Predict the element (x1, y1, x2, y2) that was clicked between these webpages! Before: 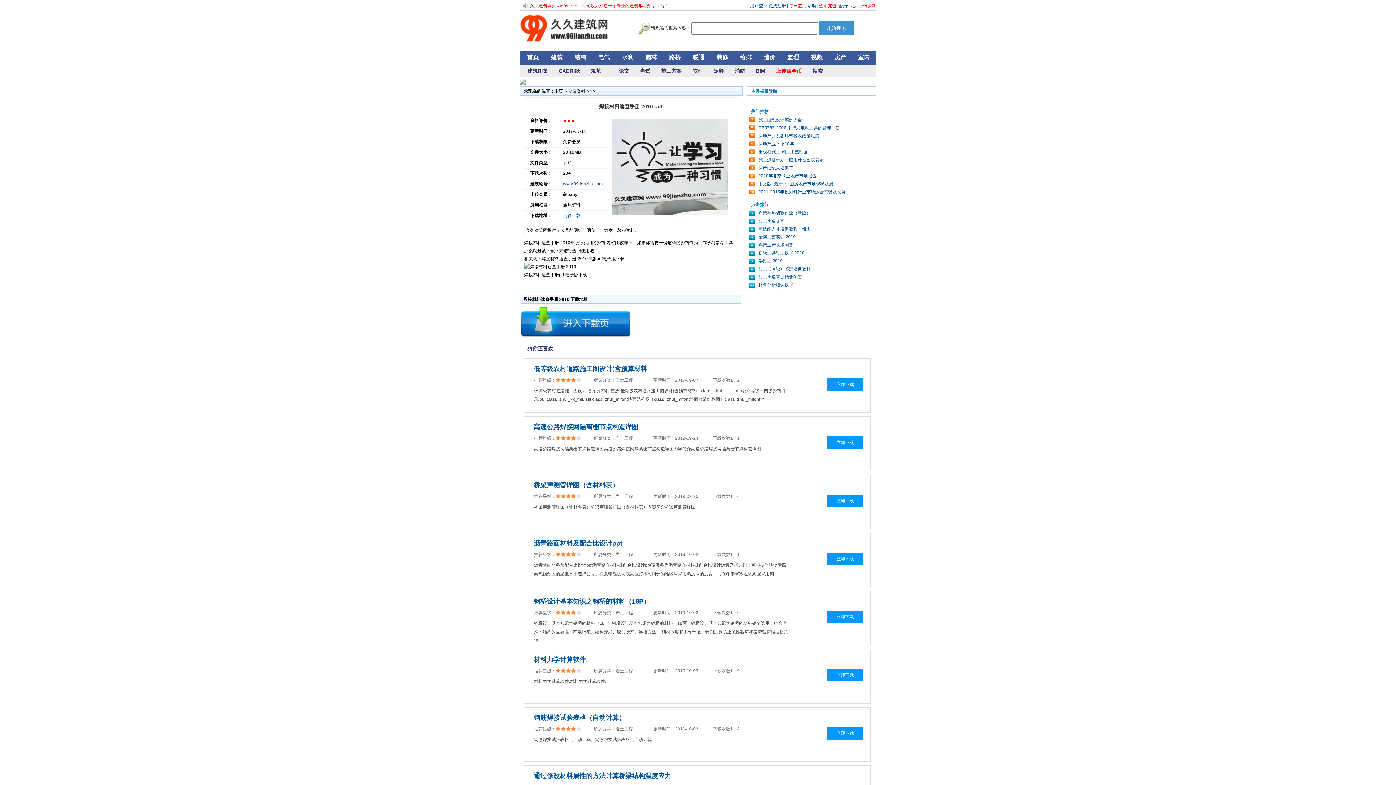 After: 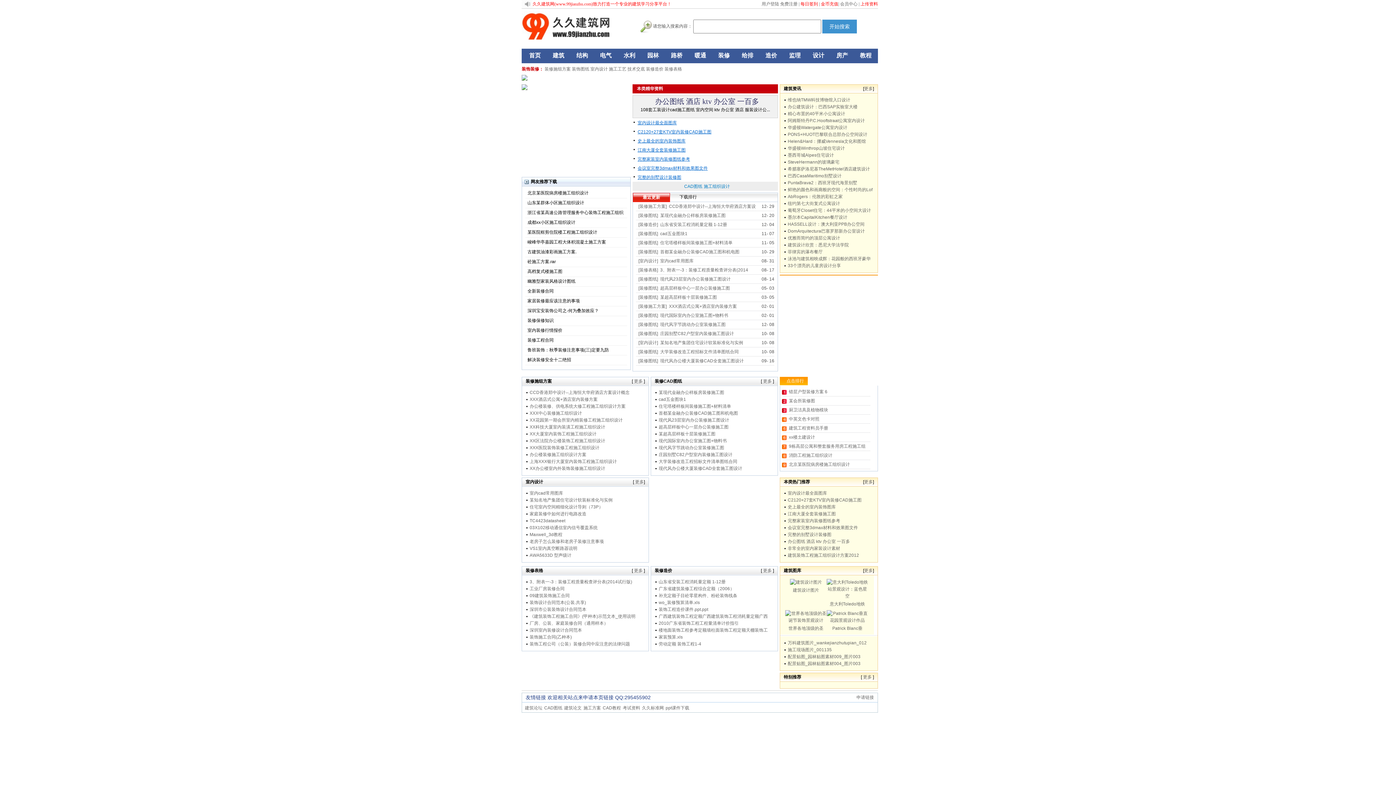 Action: bbox: (710, 46, 734, 61) label: 装修